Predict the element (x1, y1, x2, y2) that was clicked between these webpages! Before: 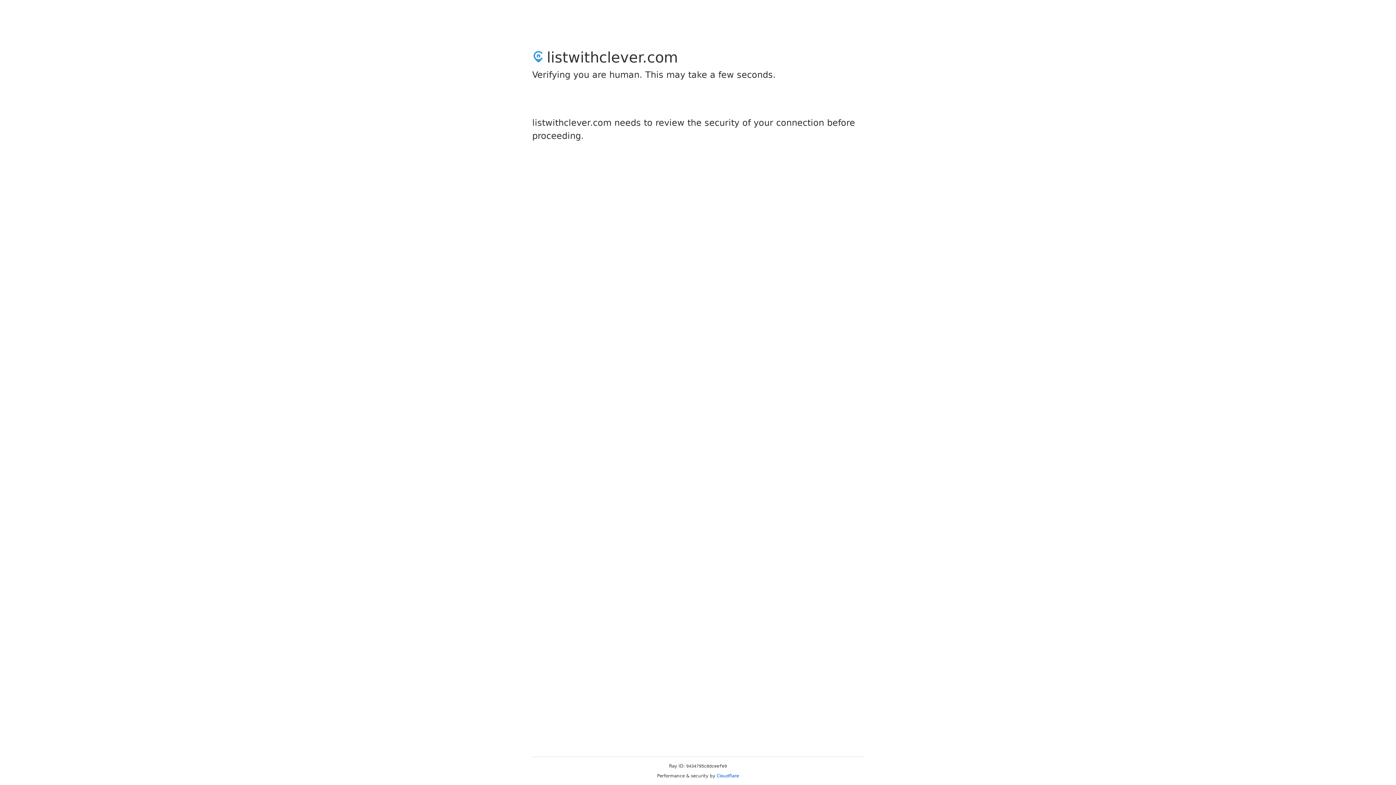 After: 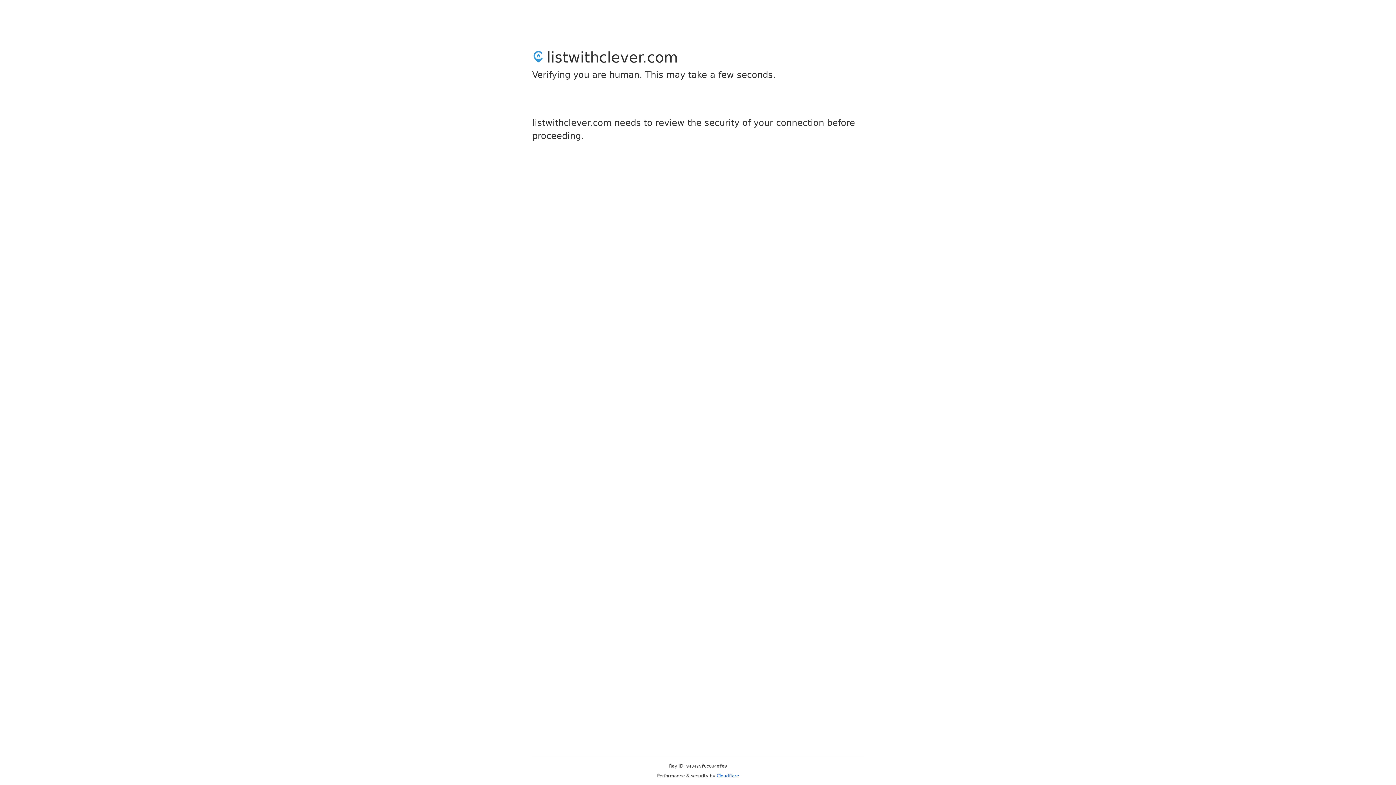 Action: label: Cloudflare bbox: (716, 773, 739, 778)